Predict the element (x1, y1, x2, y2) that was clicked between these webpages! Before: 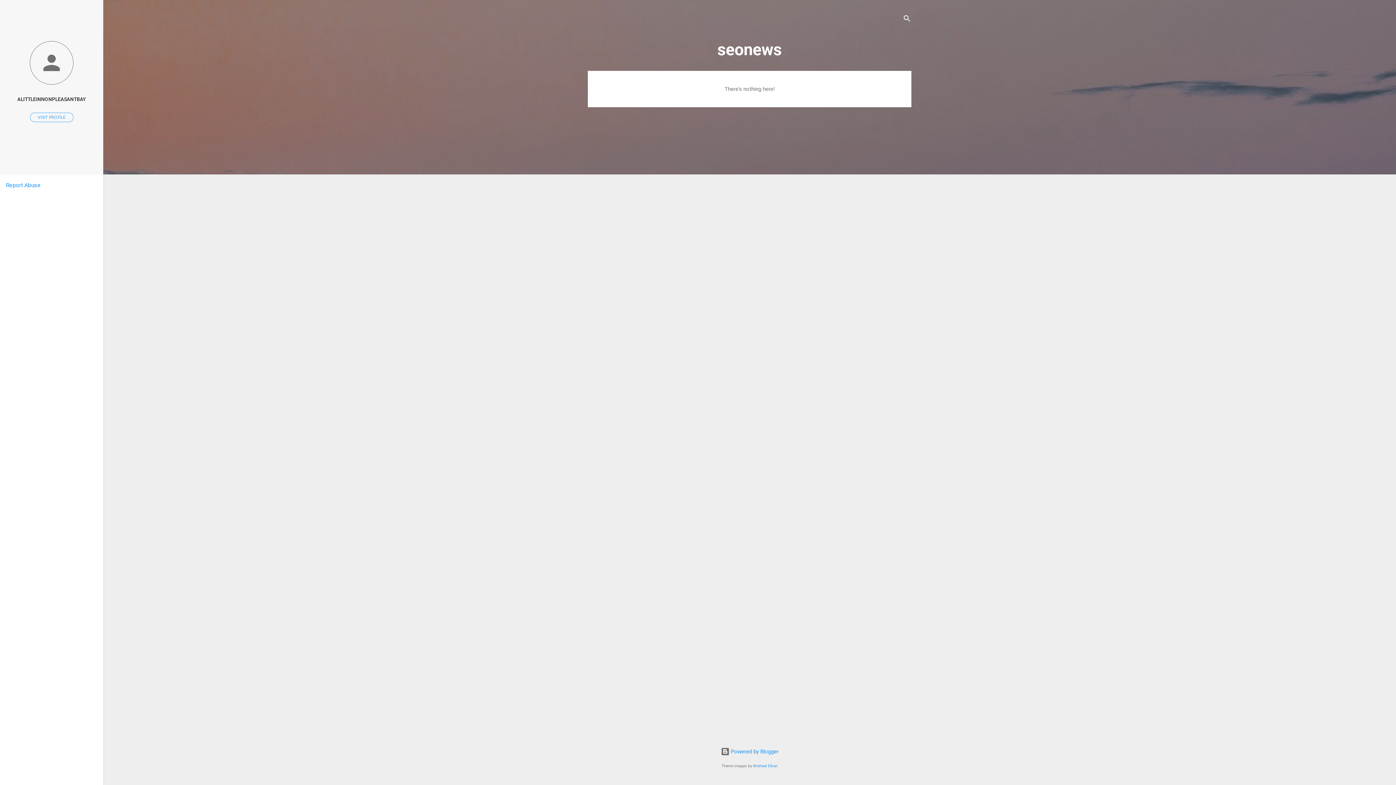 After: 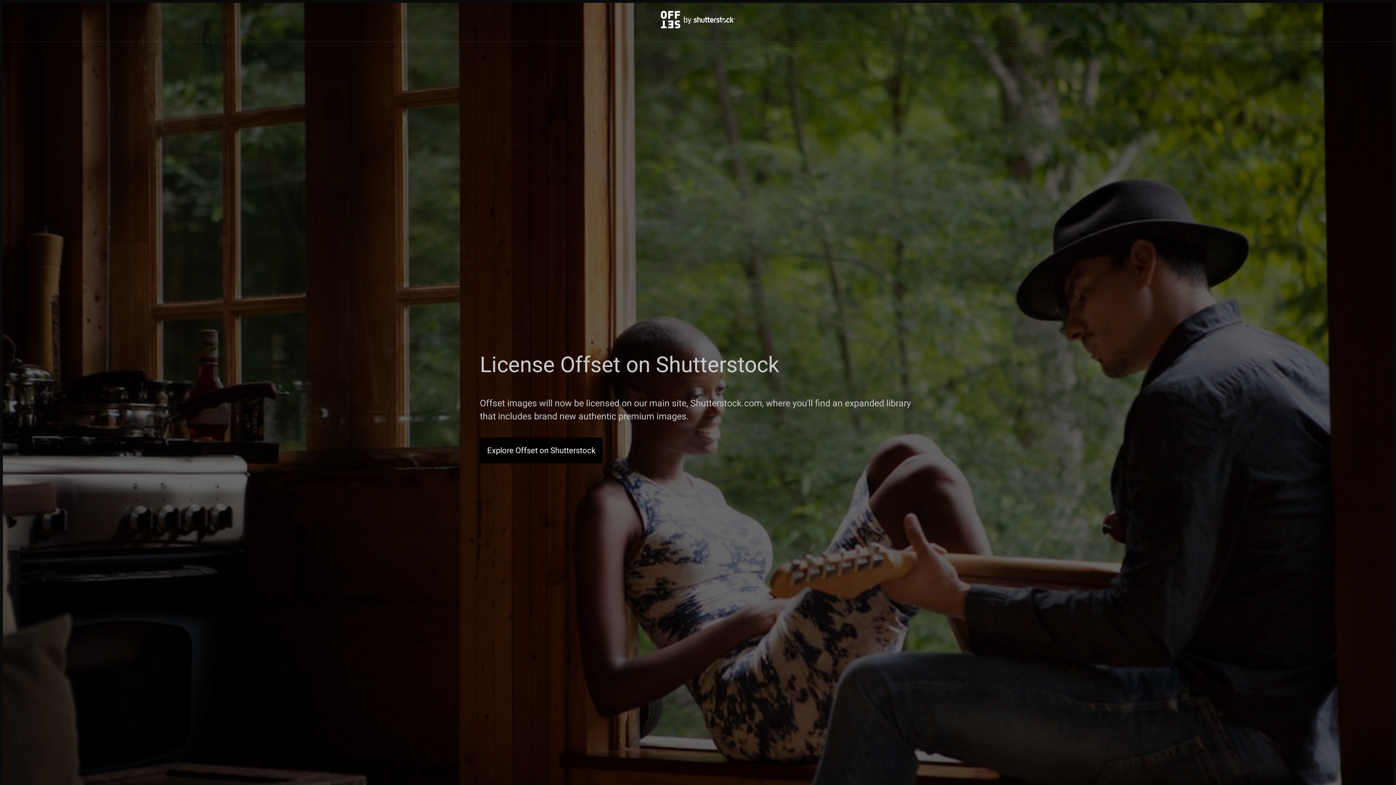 Action: label: Michael Elkan bbox: (753, 764, 778, 768)